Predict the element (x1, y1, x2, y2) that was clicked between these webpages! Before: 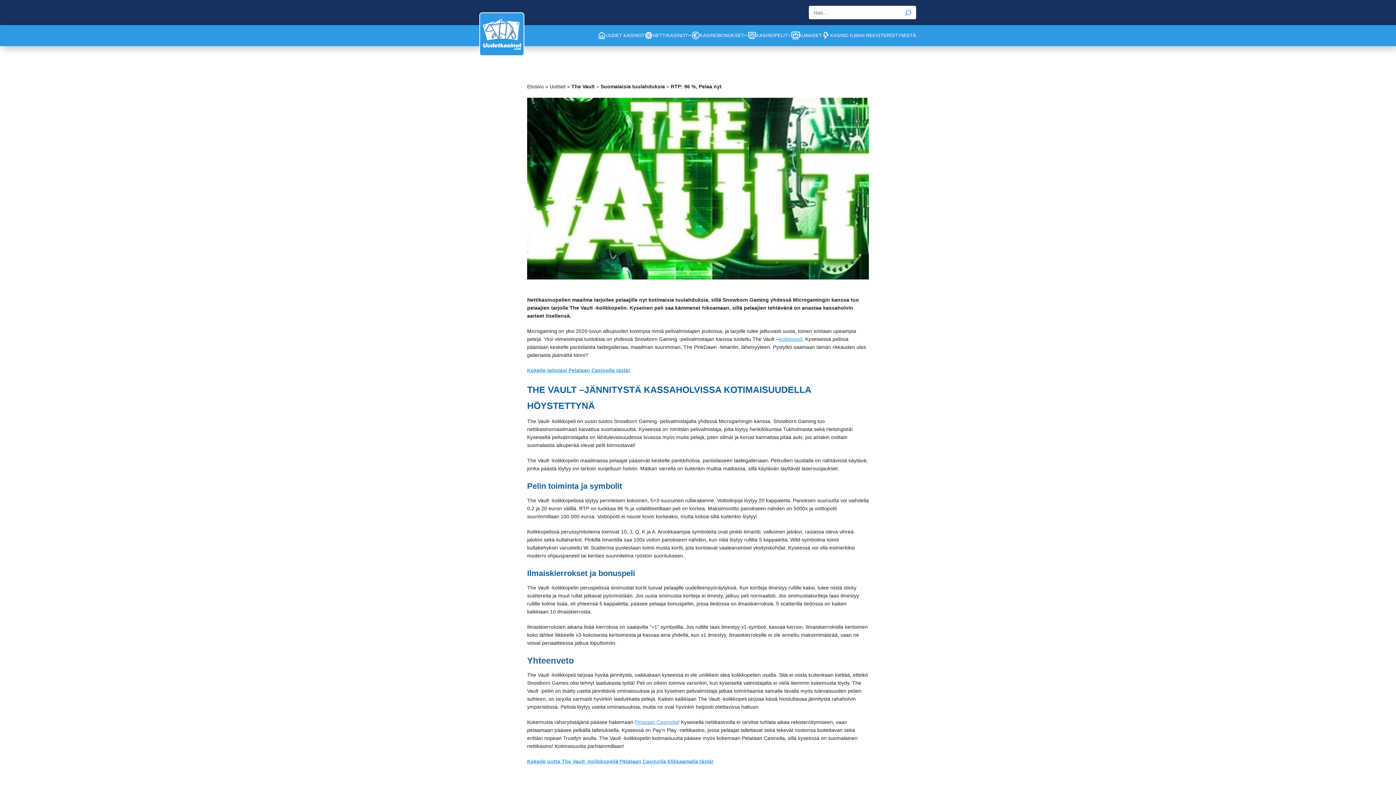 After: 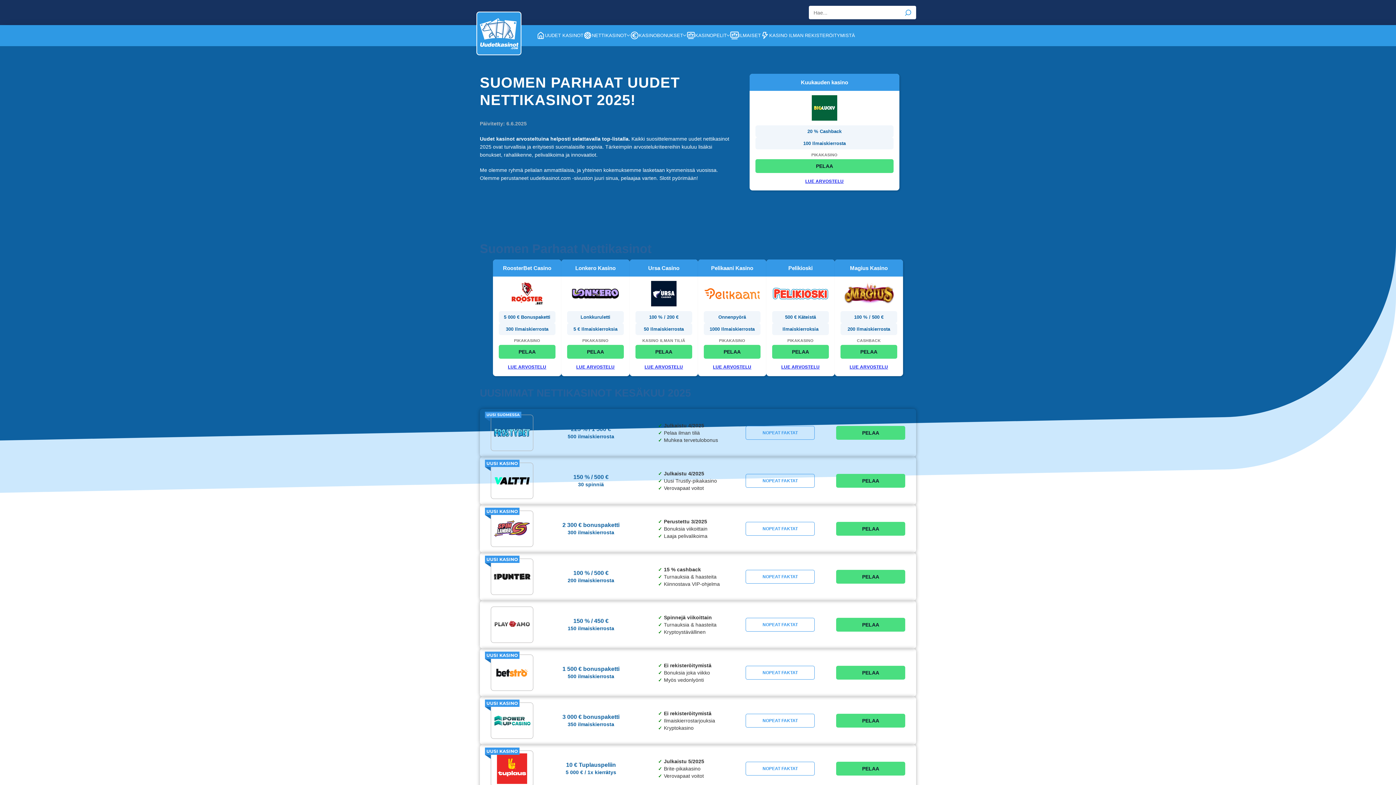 Action: label: UUDET KASINOT bbox: (597, 30, 644, 40)